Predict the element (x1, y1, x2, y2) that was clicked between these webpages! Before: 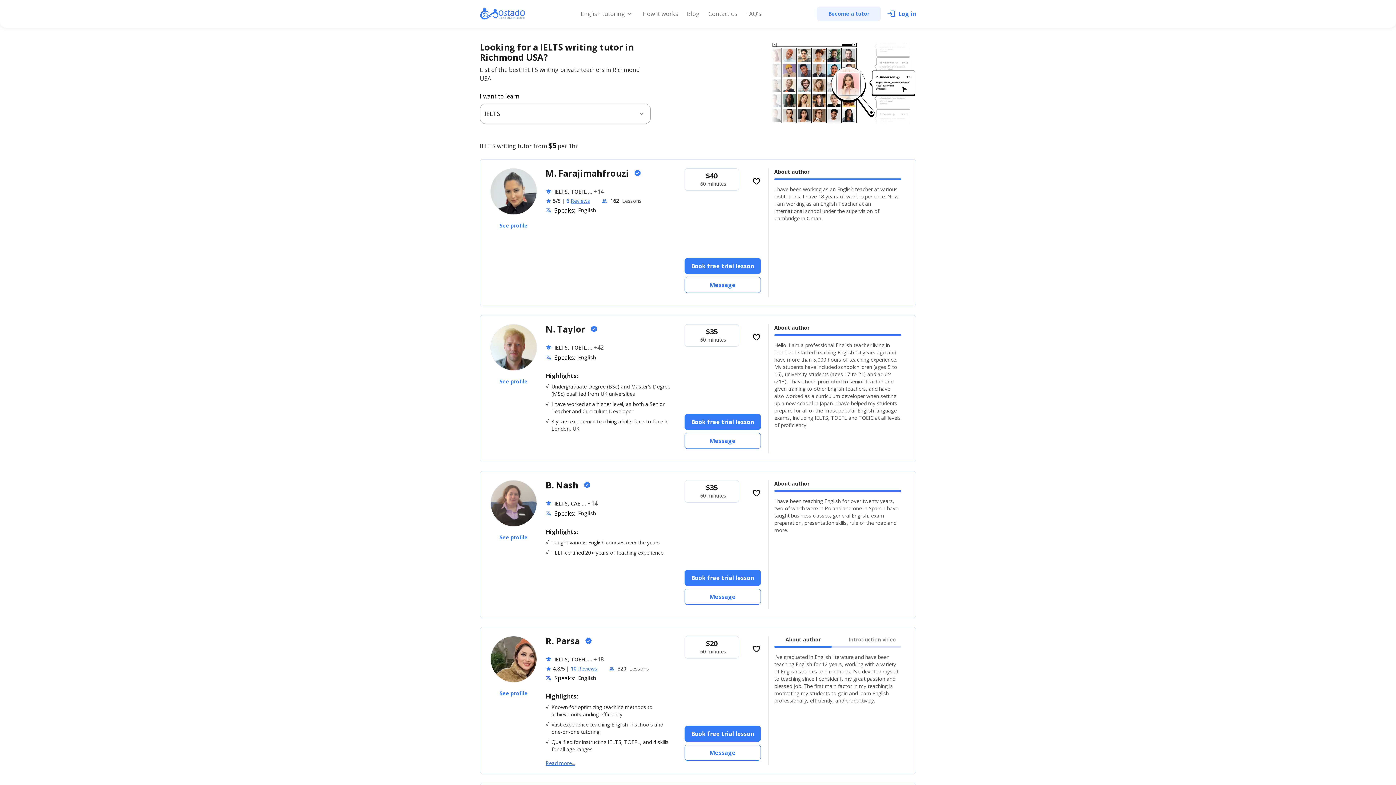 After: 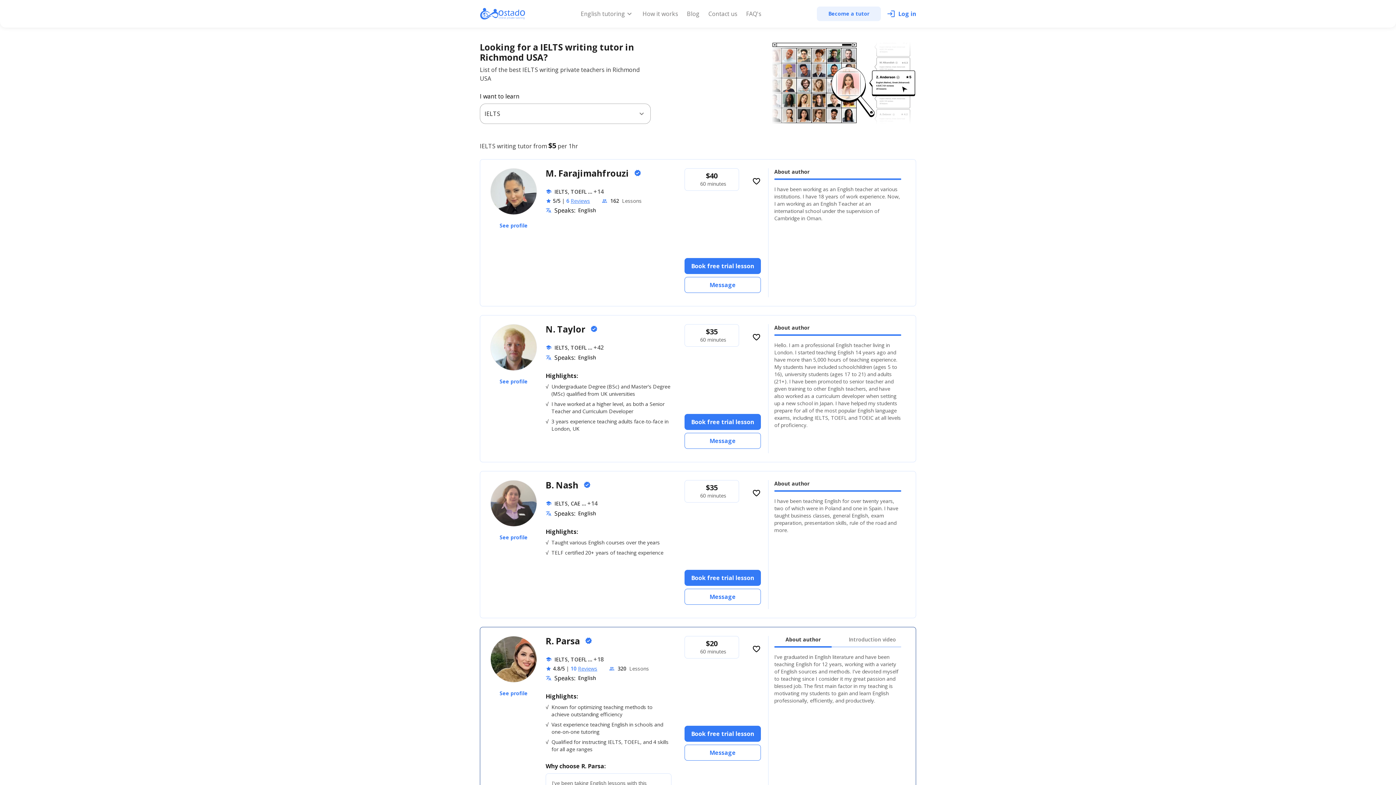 Action: bbox: (545, 756, 575, 770) label: Read more...